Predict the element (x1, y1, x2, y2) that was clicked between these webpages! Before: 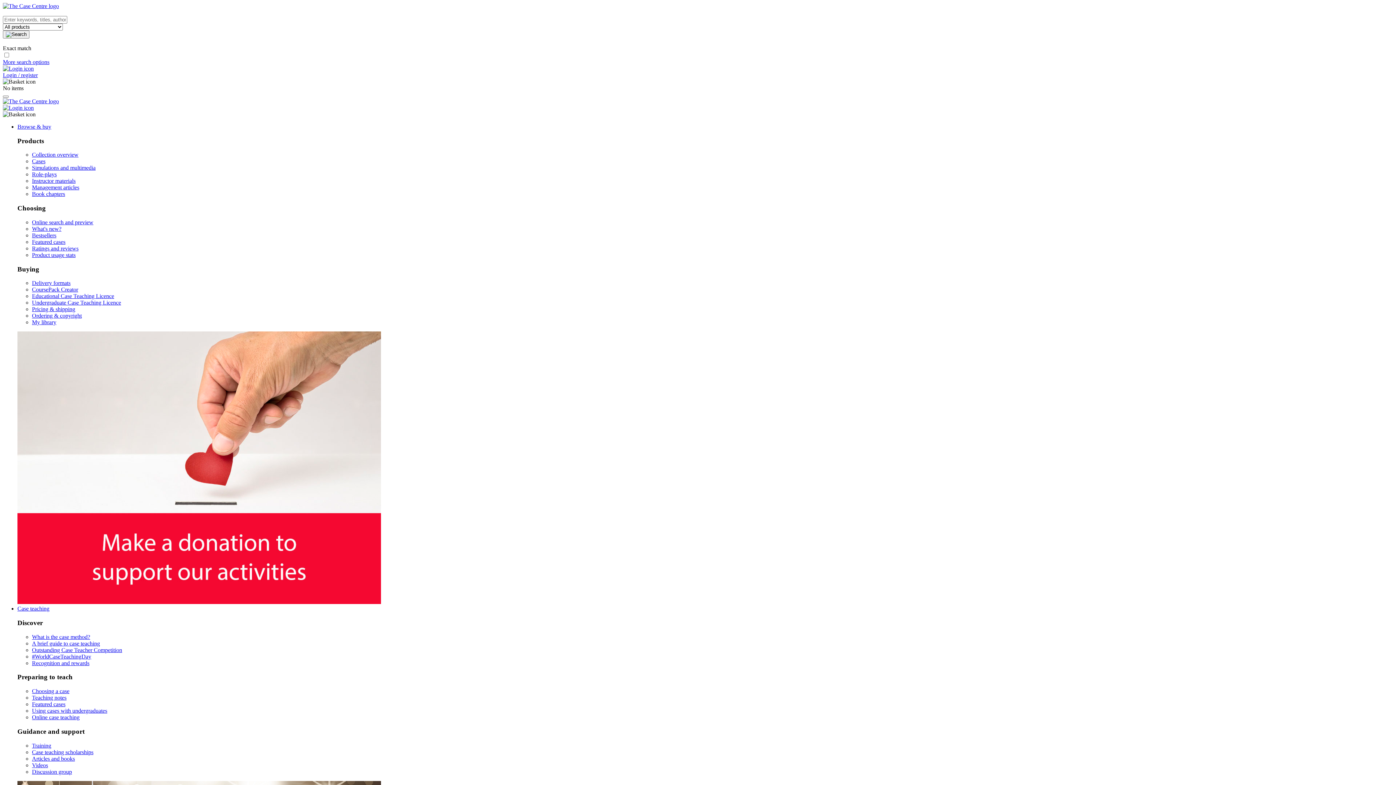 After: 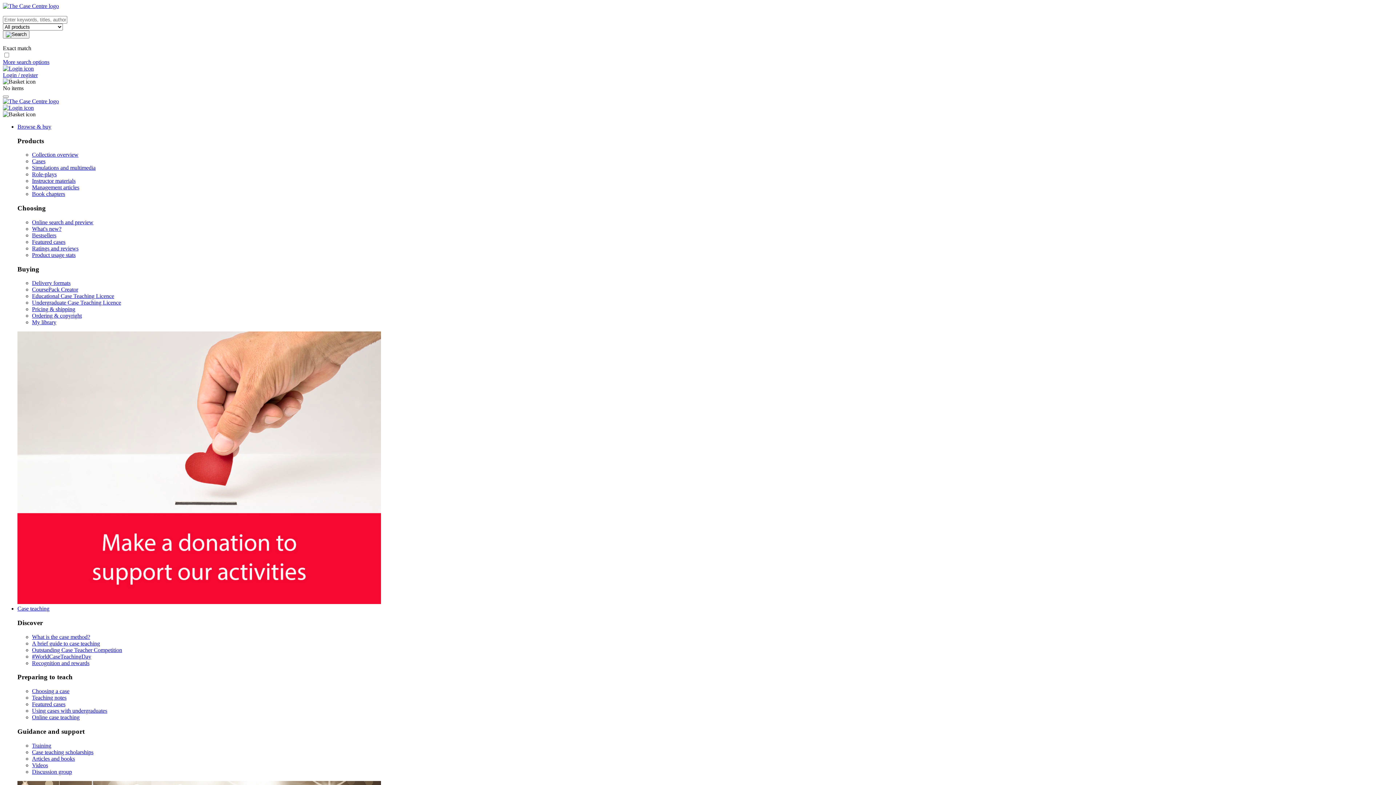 Action: bbox: (2, 2, 58, 9)